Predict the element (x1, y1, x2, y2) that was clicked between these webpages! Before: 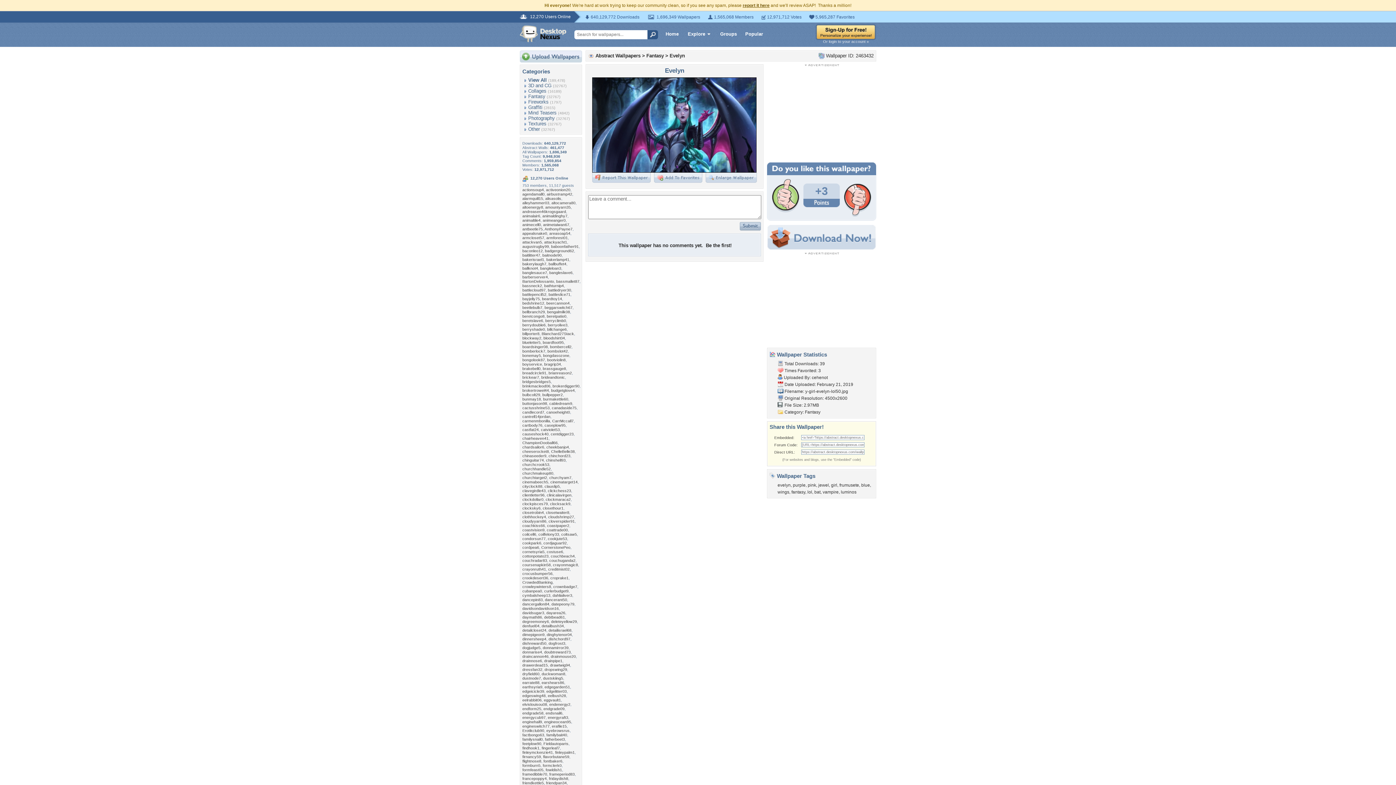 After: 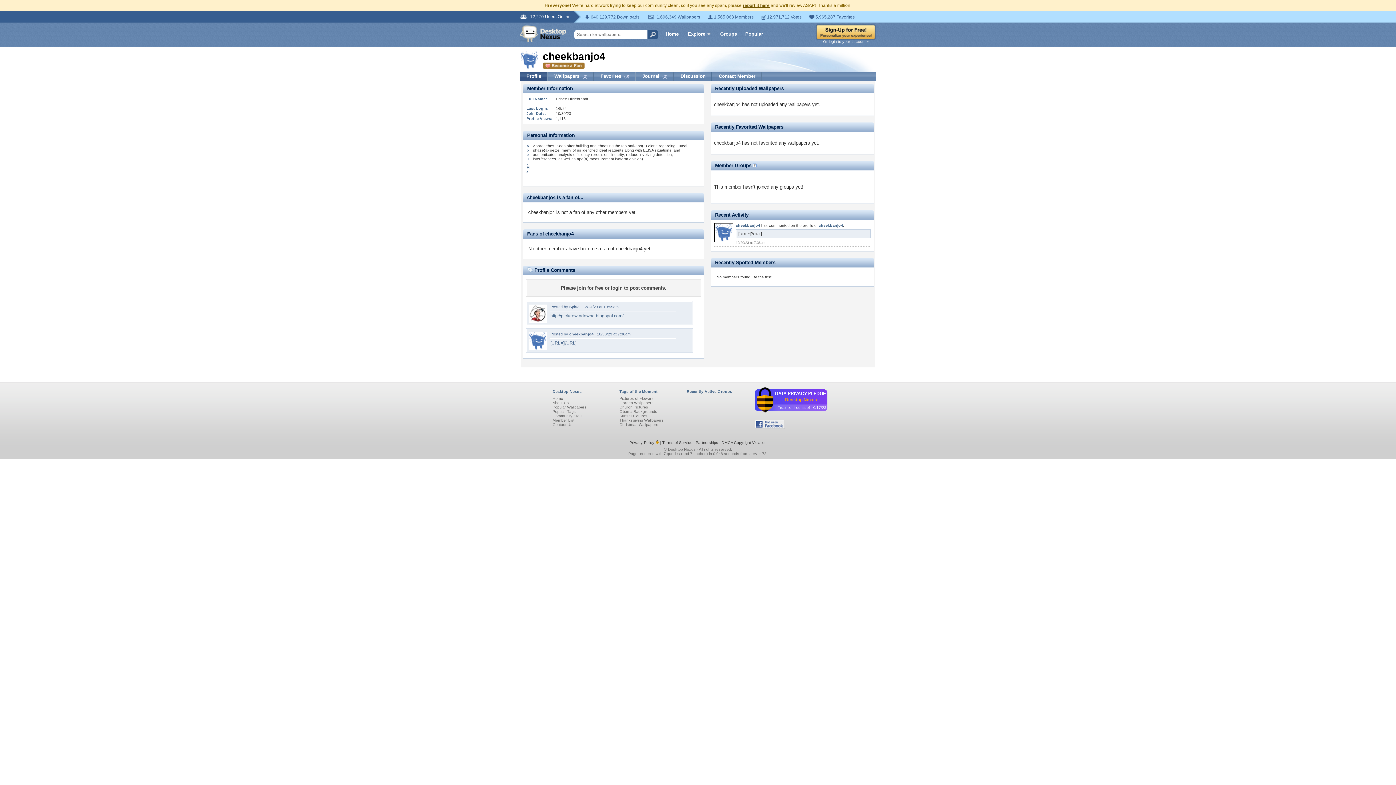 Action: label: cheekbanjo4 bbox: (546, 445, 569, 449)